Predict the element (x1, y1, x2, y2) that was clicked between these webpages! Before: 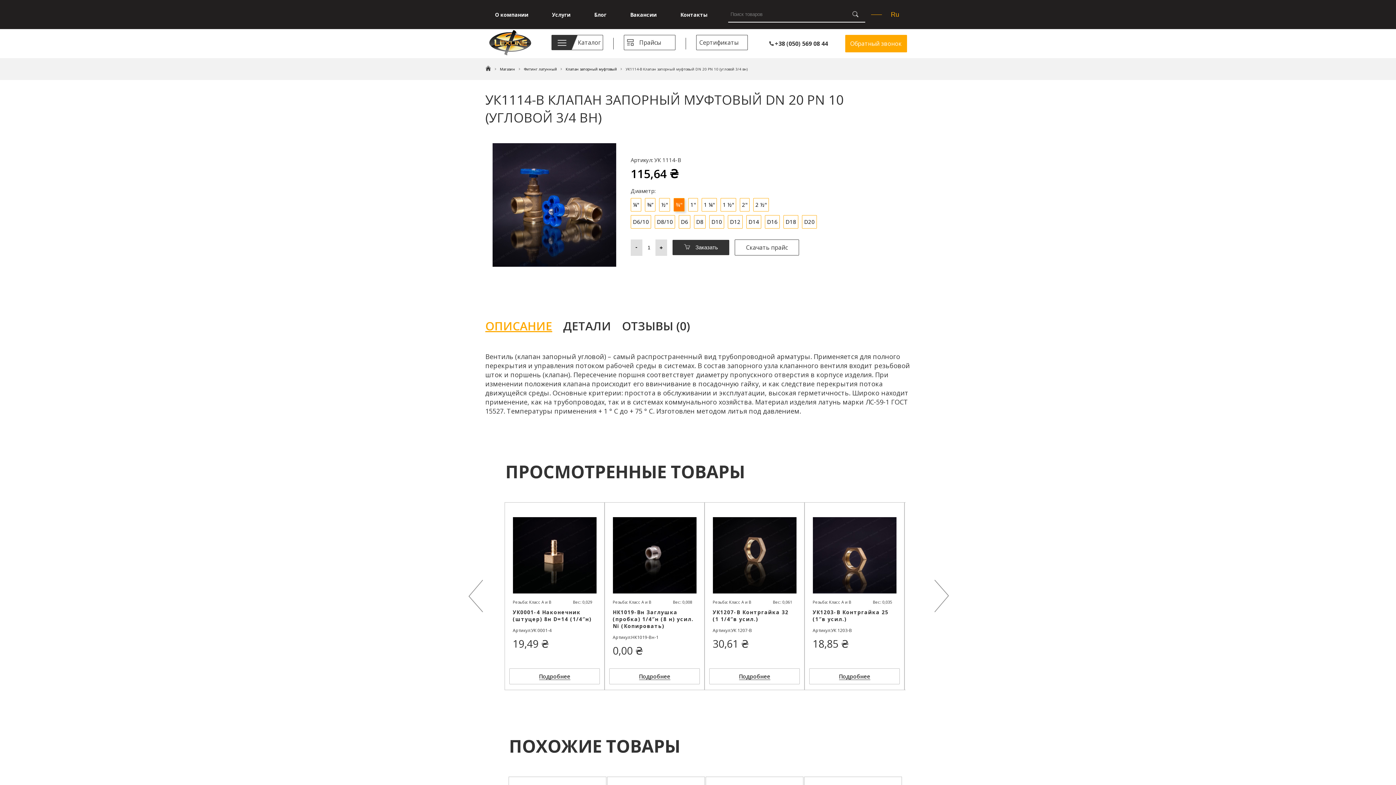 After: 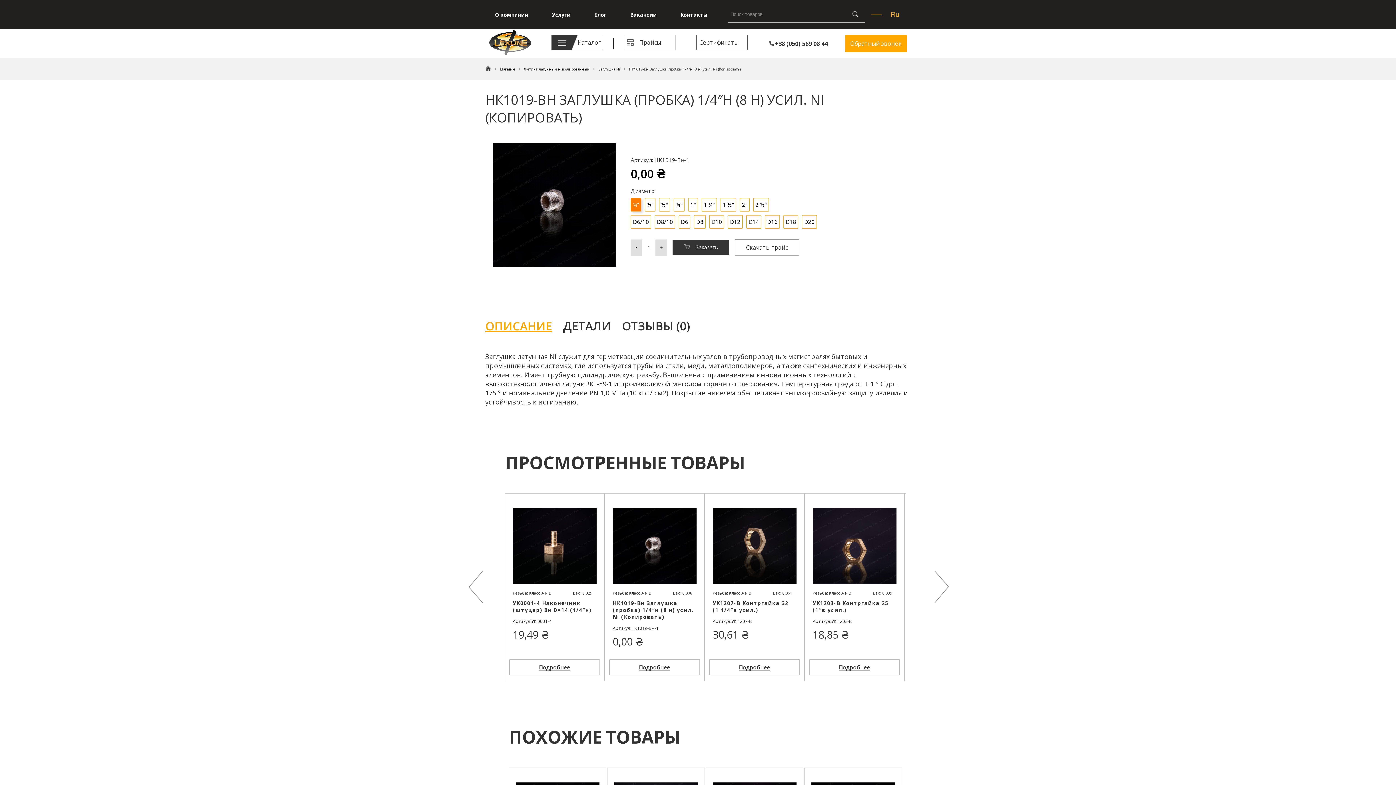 Action: bbox: (612, 517, 696, 663) label: Резьба: Класс А и В
Вес: 0,008
НК1019-Вн Заглушка (пробка) 1/4″н (8 н) усил. Ni (Копировать)
Артикул:
НК1019-Вн-1
0,00 ₴
Подробнее